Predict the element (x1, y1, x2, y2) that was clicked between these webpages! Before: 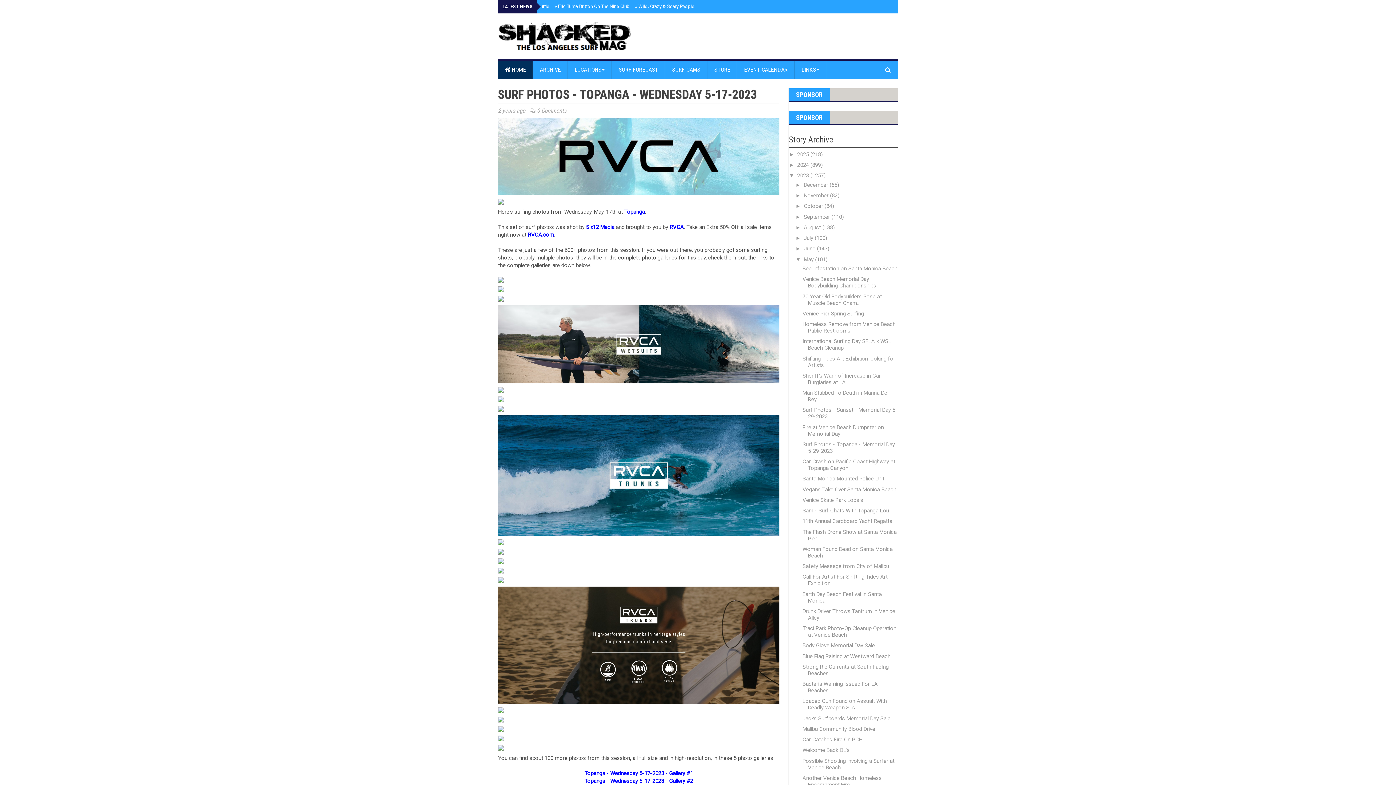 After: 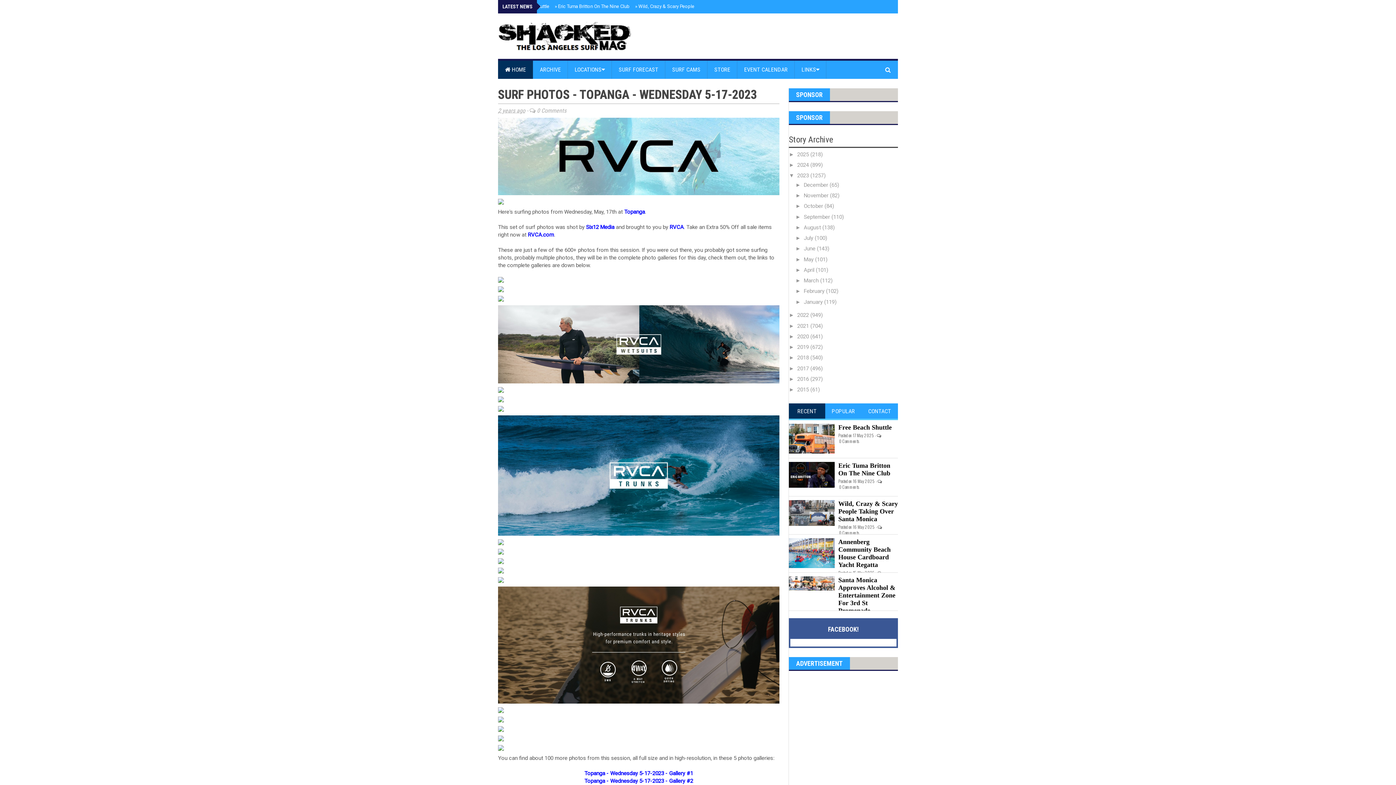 Action: label: ▼   bbox: (795, 256, 804, 262)